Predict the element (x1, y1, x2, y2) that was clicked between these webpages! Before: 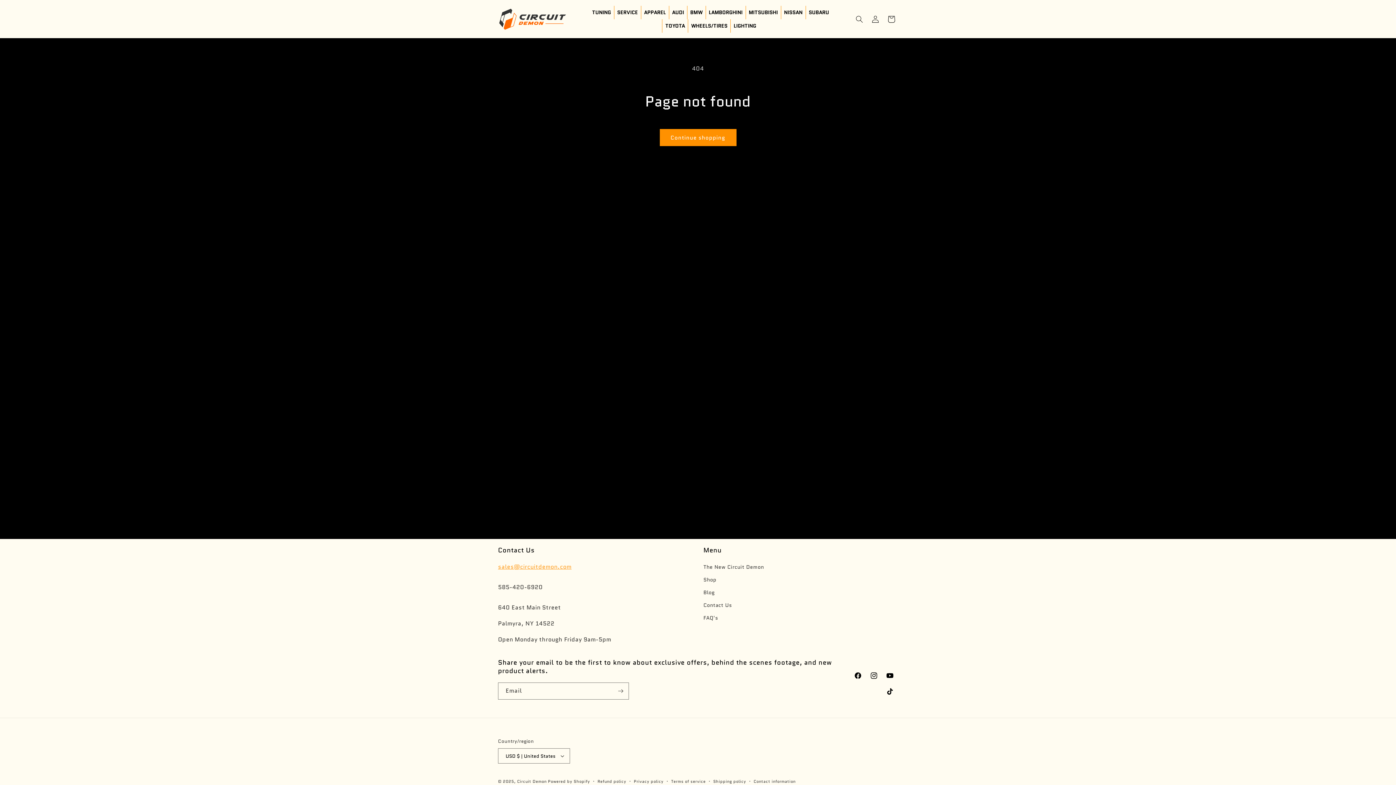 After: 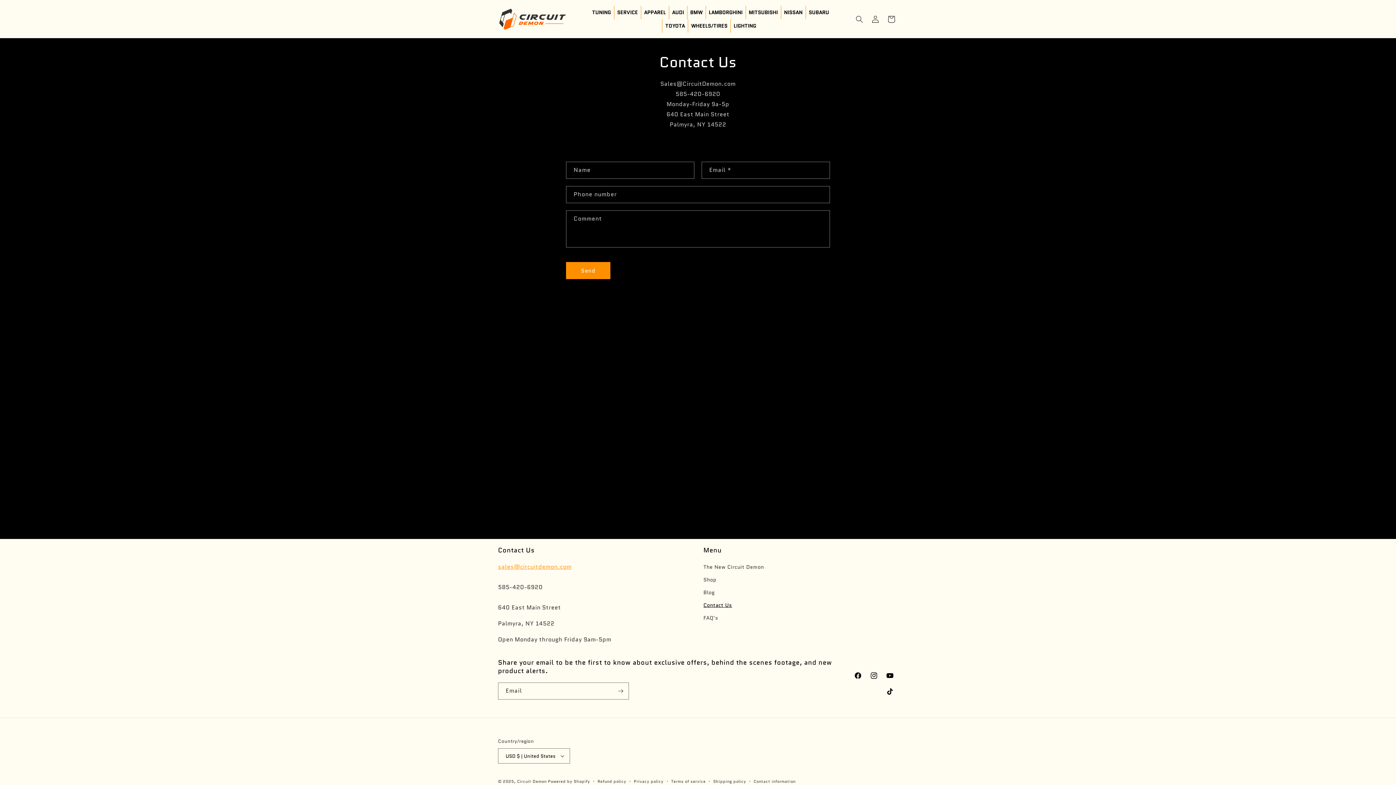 Action: label: Contact Us bbox: (703, 599, 732, 612)